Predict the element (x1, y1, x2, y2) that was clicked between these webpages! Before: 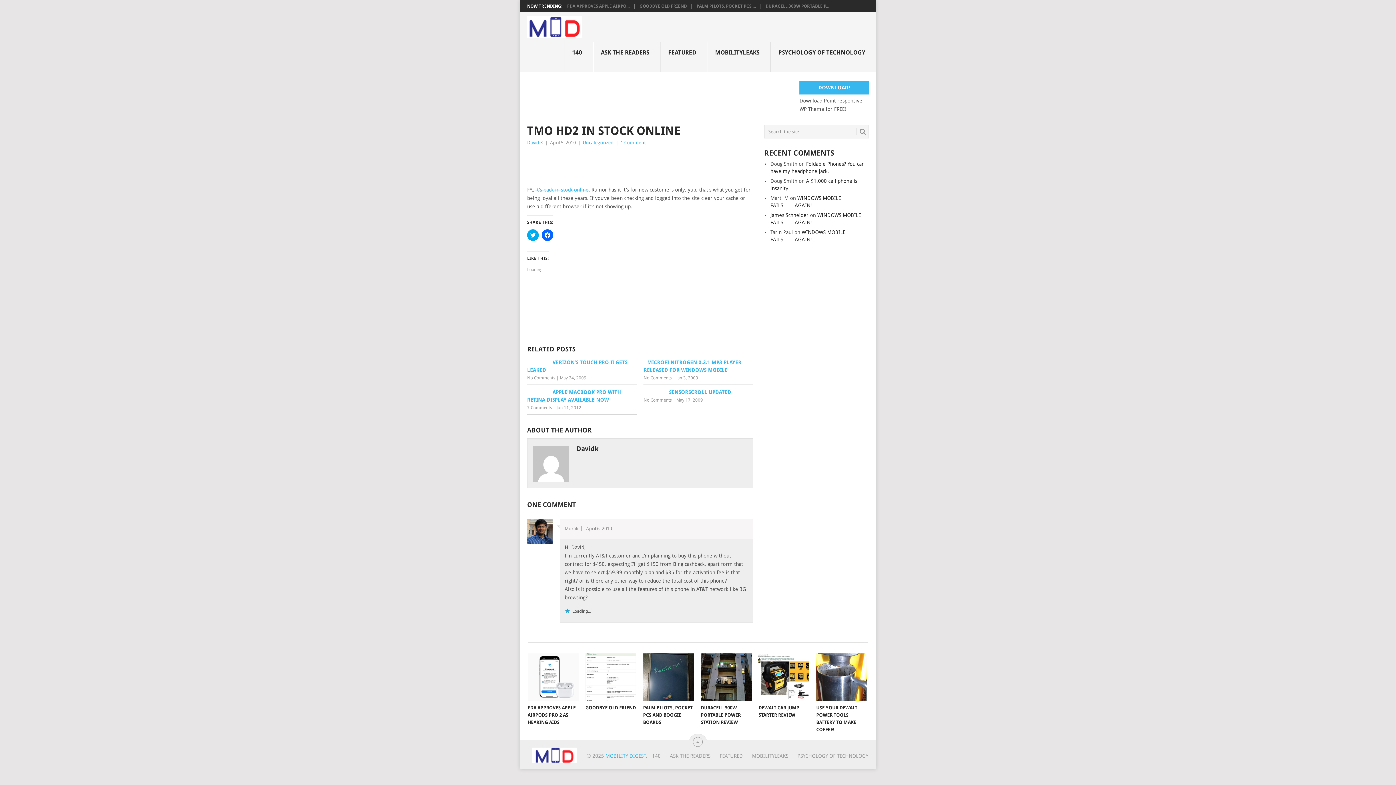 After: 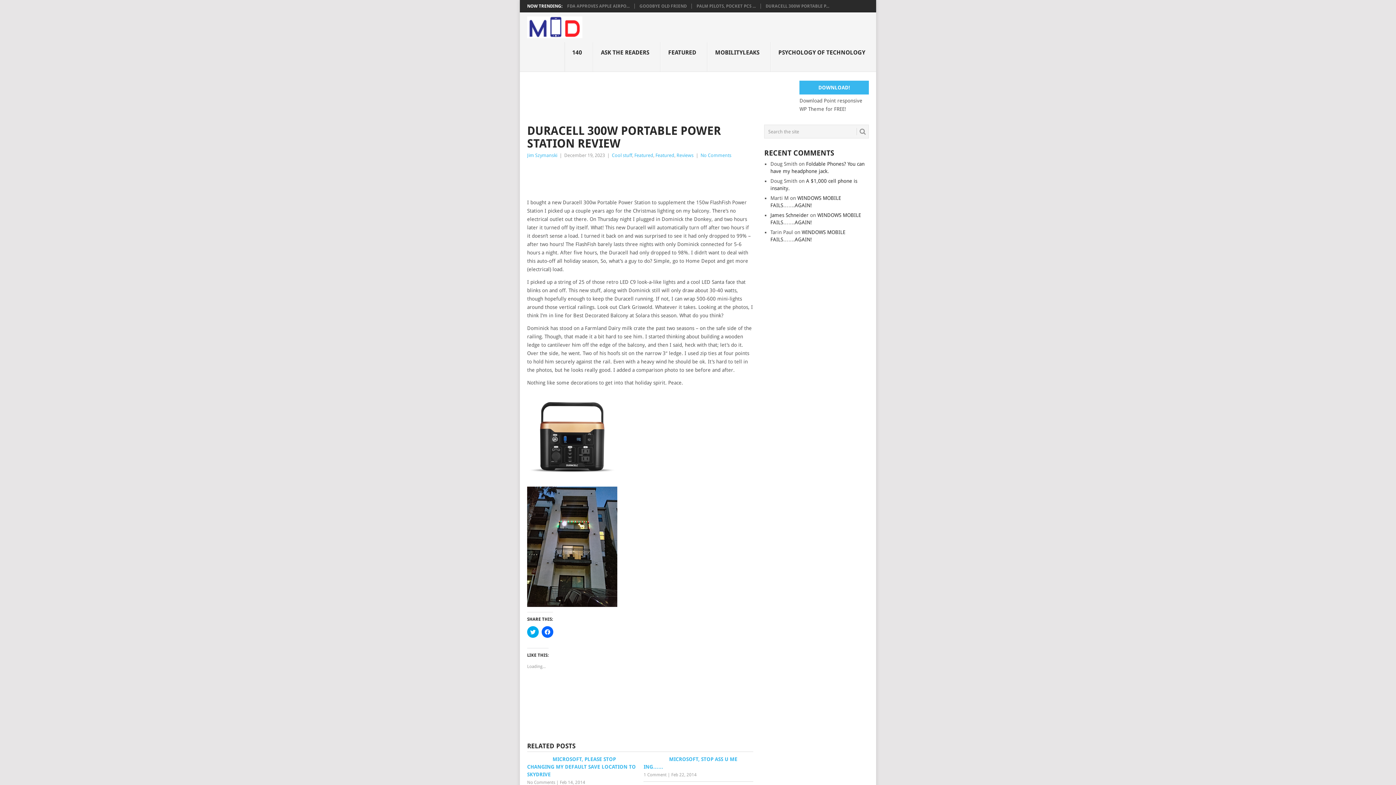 Action: bbox: (701, 653, 751, 701) label: DURACELL 300W PORTABLE POWER STATION REVIEW